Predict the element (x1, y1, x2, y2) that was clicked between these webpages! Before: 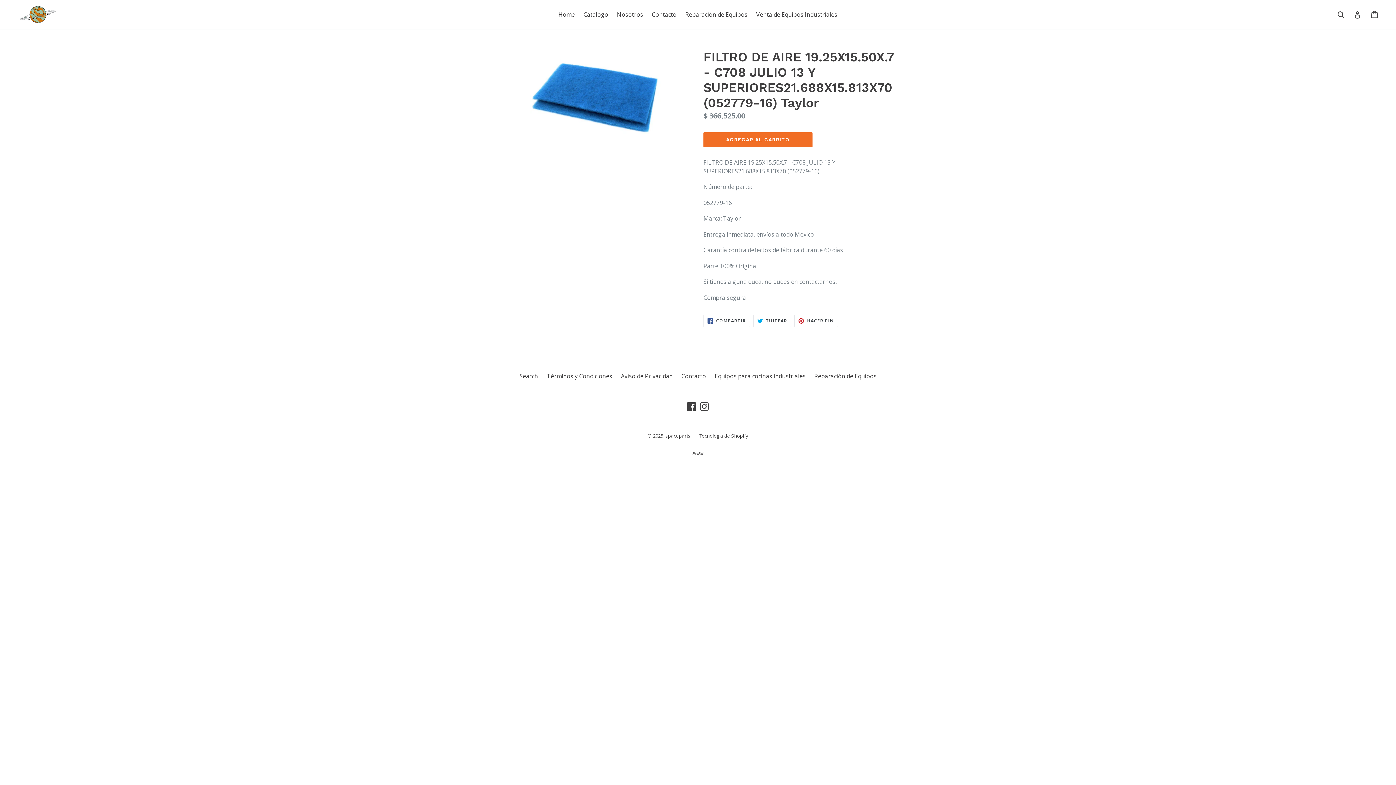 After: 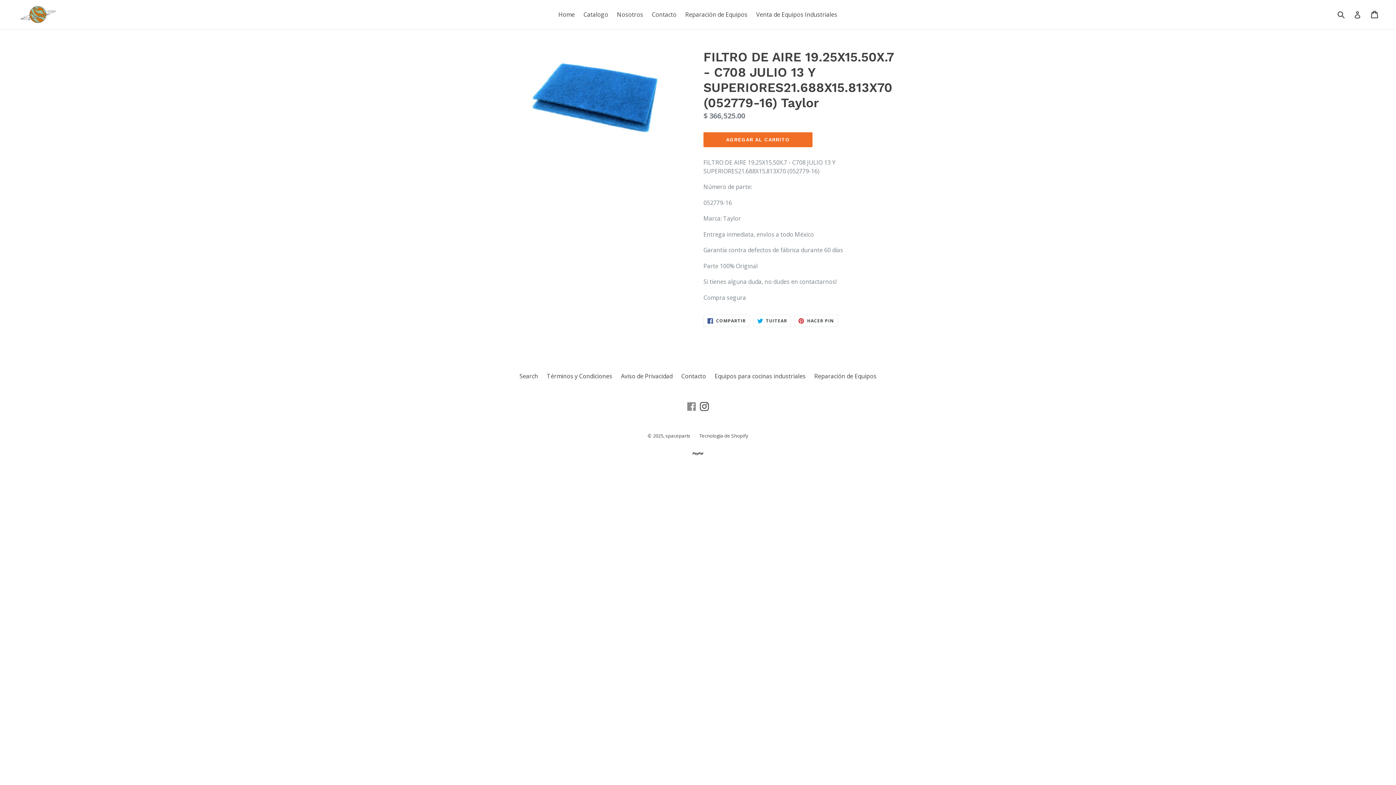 Action: bbox: (686, 401, 697, 411) label: Facebook